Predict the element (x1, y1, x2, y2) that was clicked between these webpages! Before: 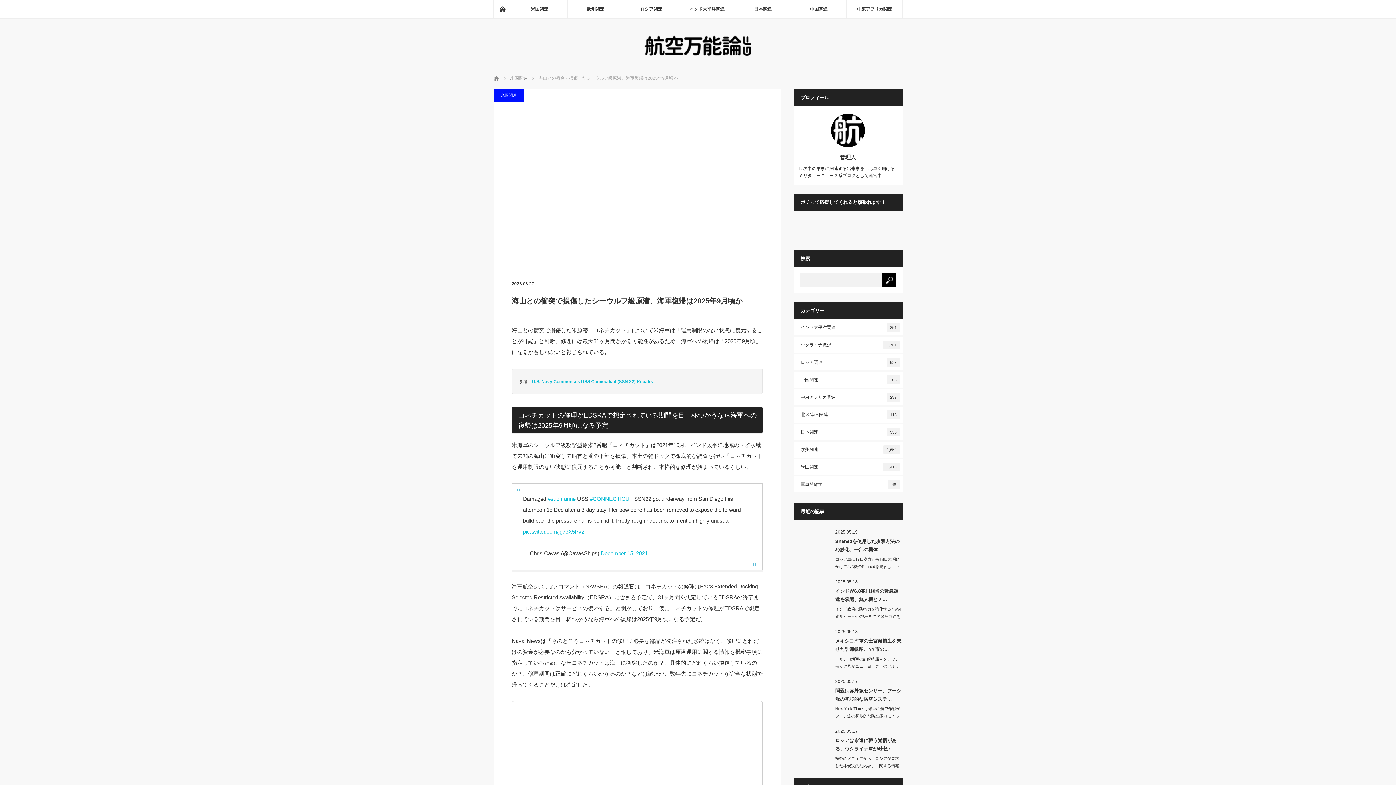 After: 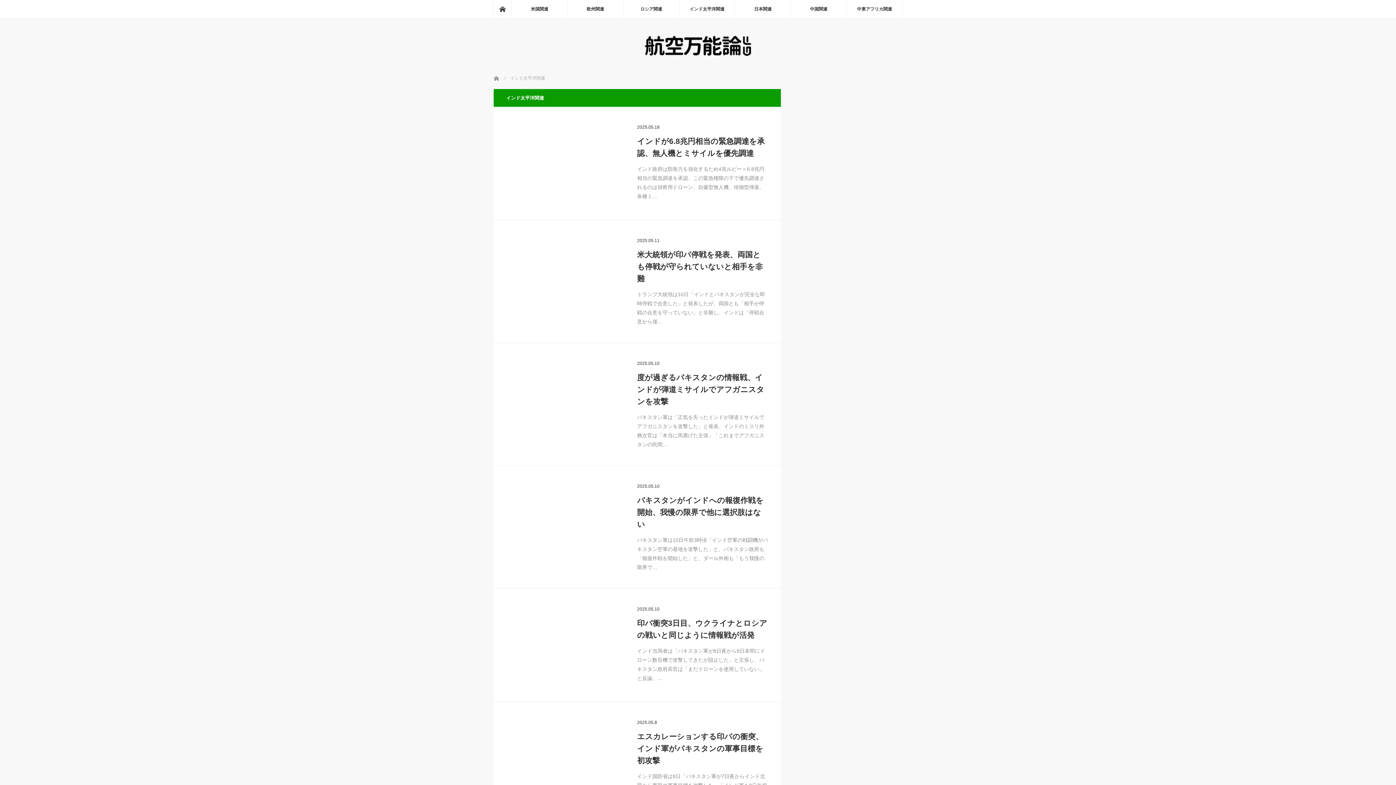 Action: label: インド太平洋関連 bbox: (679, 0, 735, 18)